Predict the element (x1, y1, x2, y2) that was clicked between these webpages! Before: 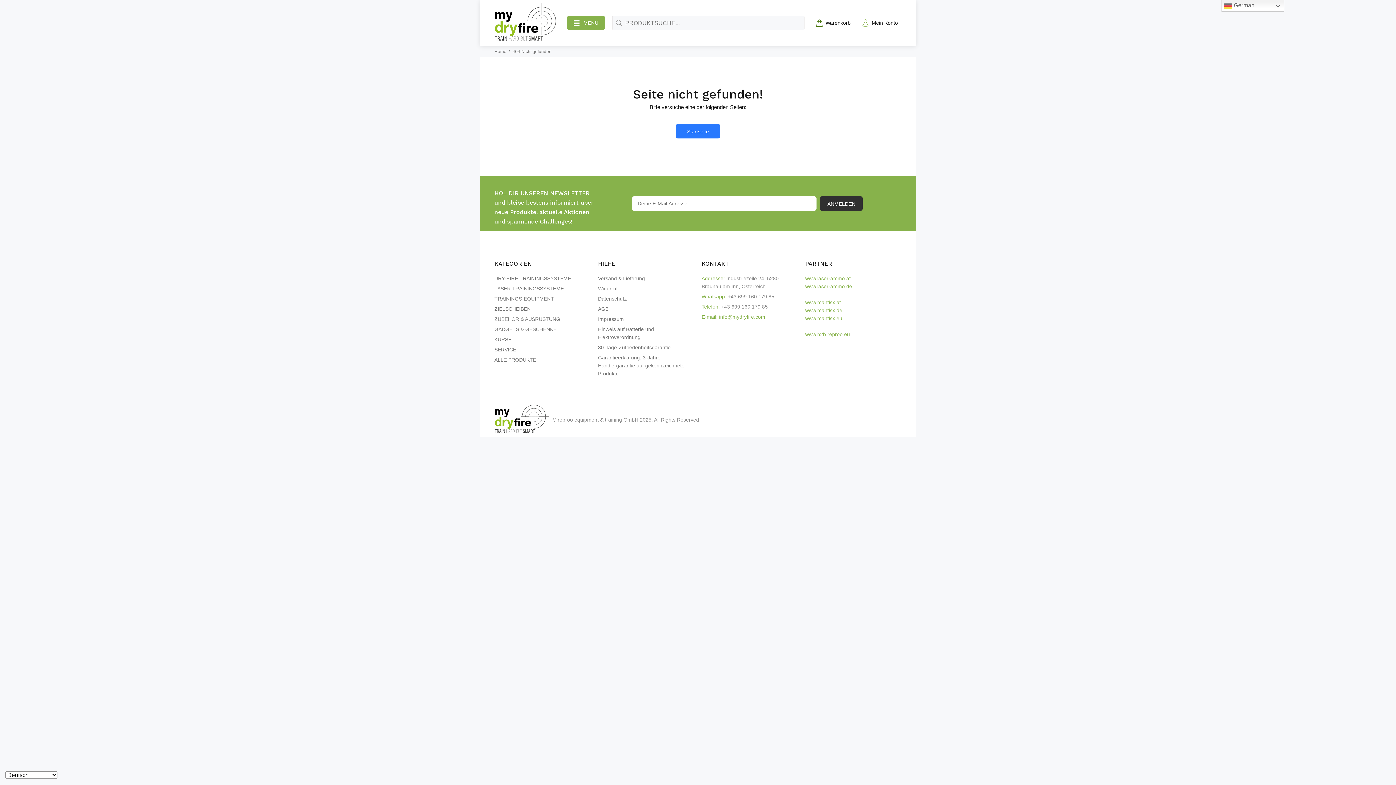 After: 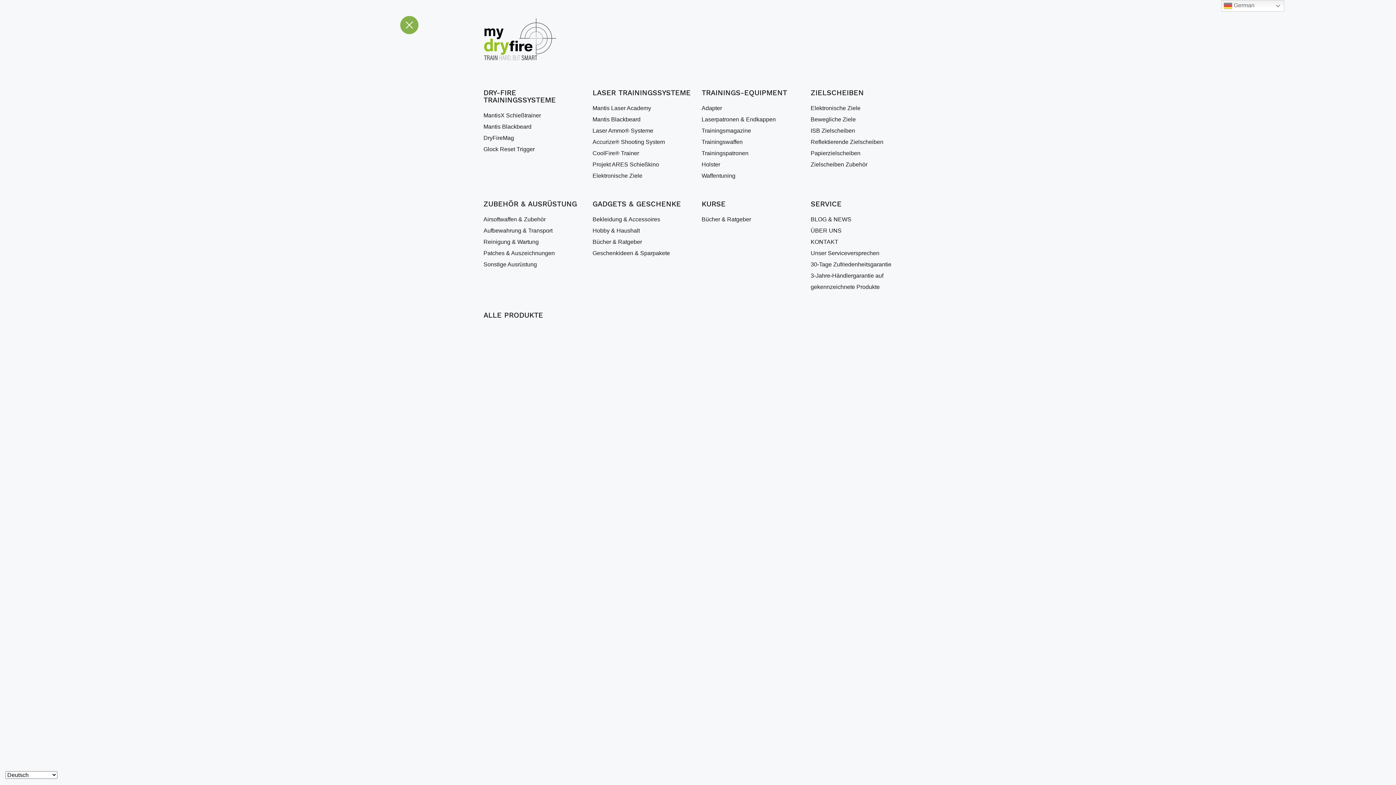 Action: label: MENÜ bbox: (567, 15, 605, 30)